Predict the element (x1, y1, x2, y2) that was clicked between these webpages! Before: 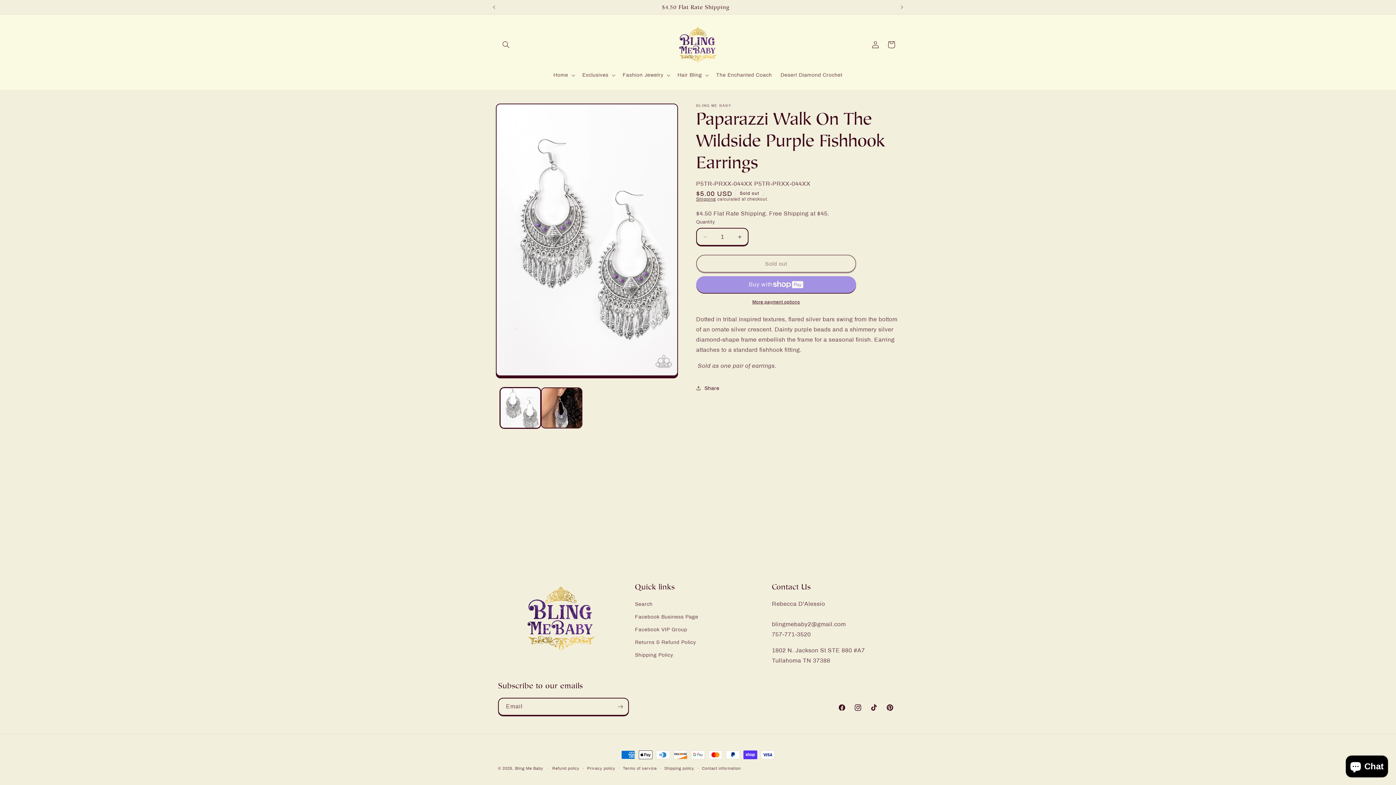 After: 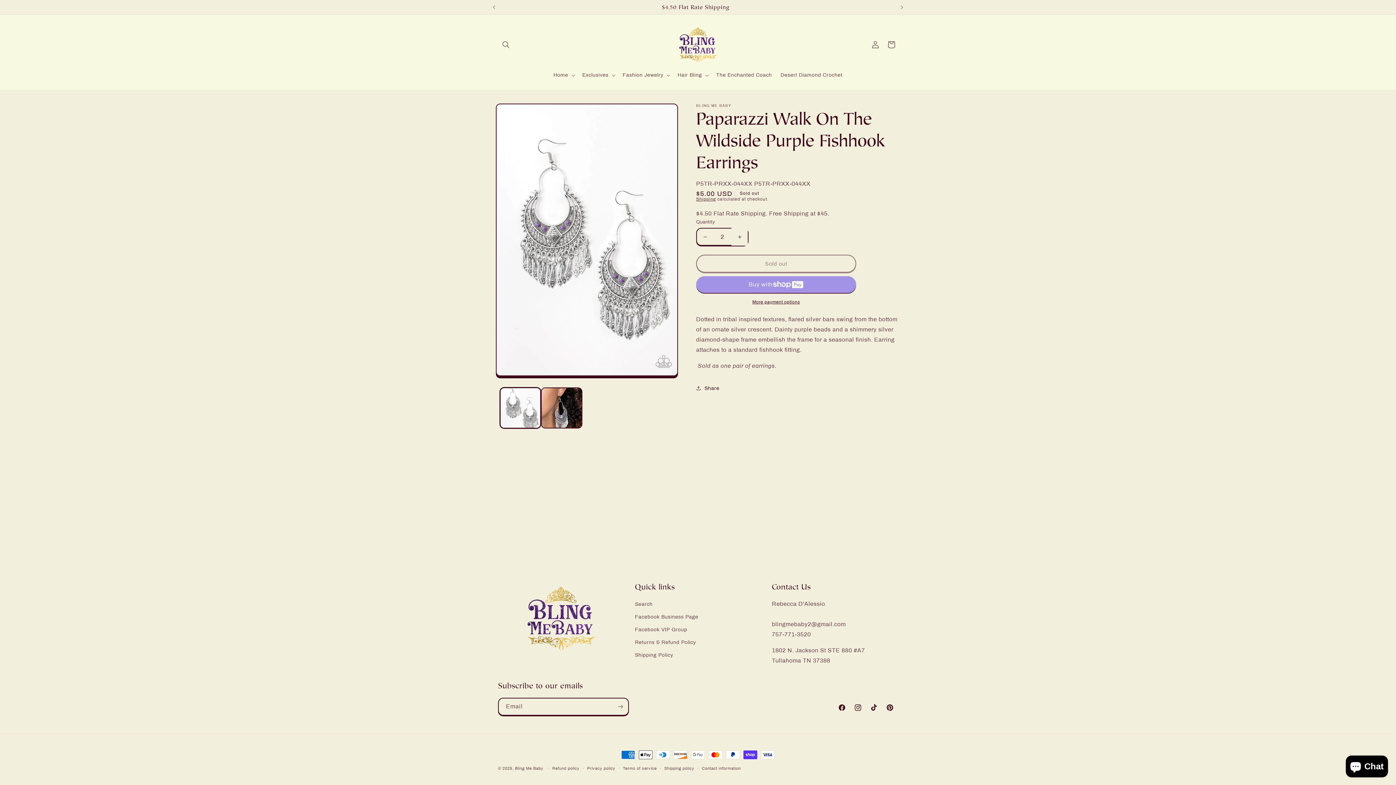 Action: label: Increase quantity for Paparazzi Walk On The Wildside Purple Fishhook Earrings bbox: (731, 228, 748, 245)